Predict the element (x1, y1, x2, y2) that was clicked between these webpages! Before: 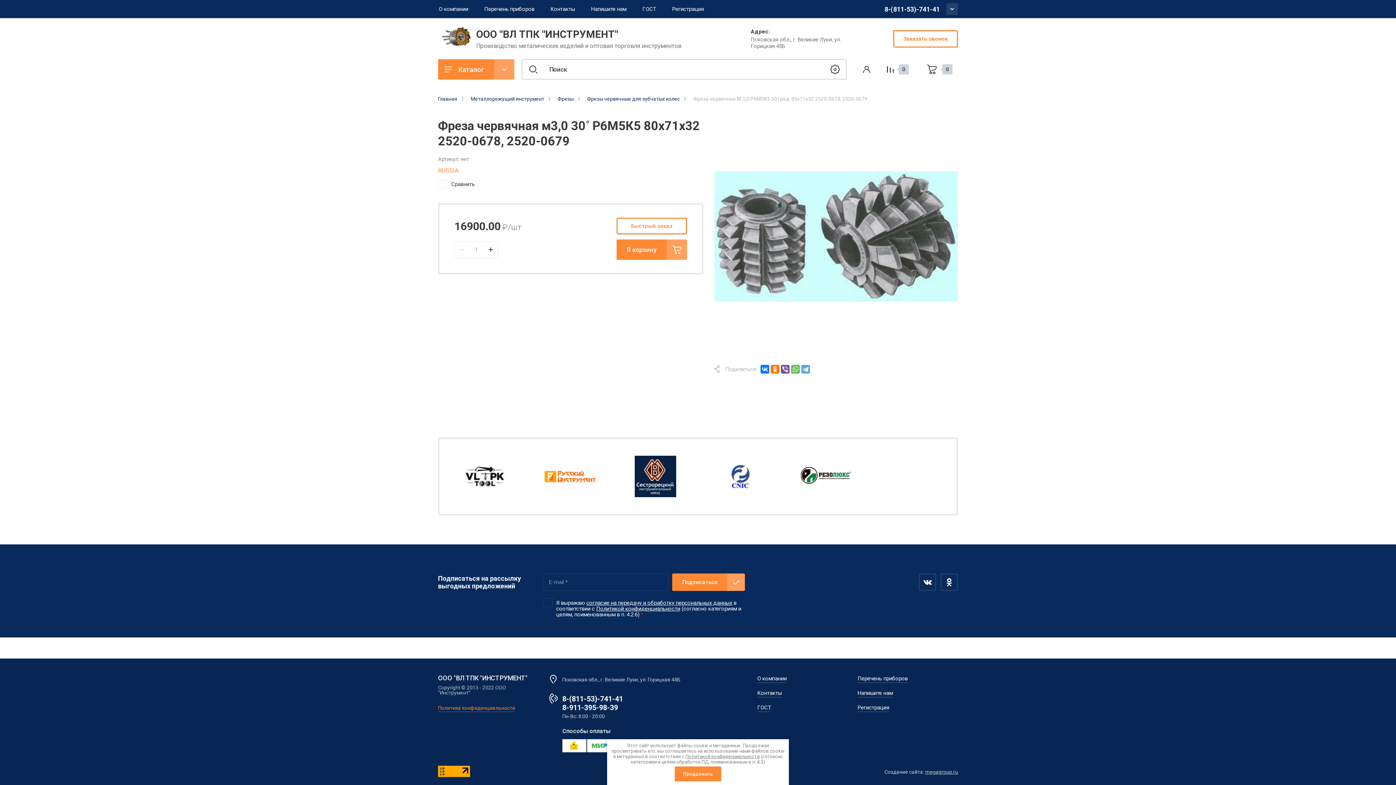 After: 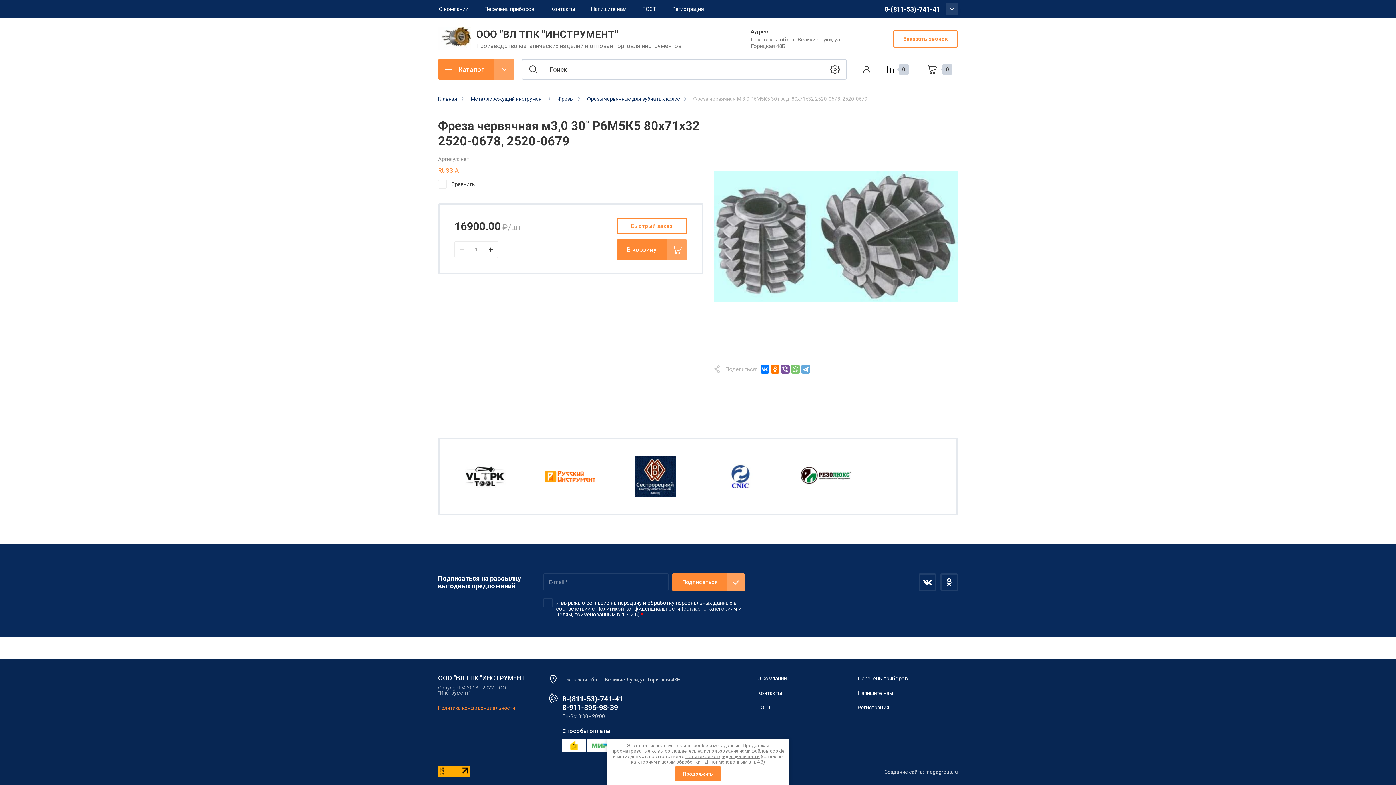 Action: bbox: (791, 365, 800, 373)